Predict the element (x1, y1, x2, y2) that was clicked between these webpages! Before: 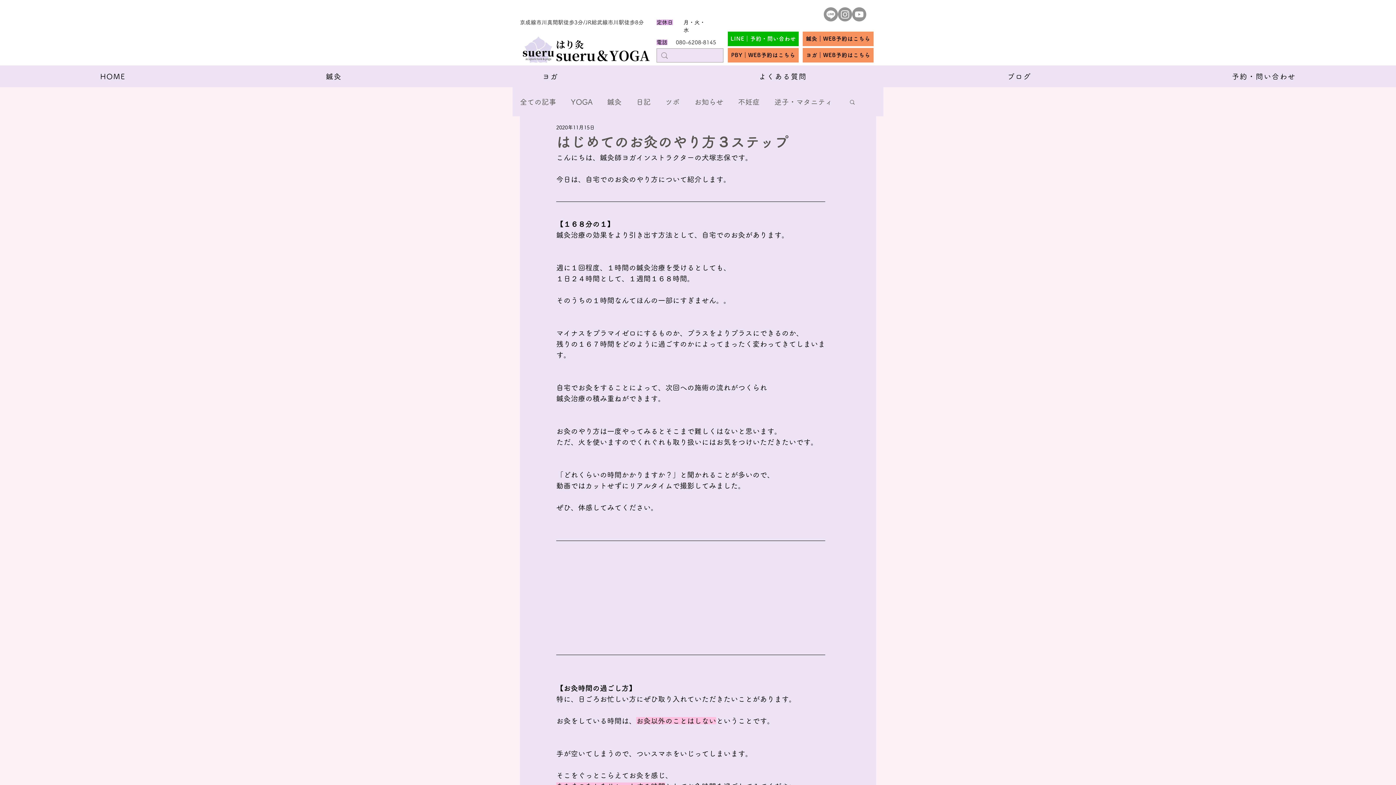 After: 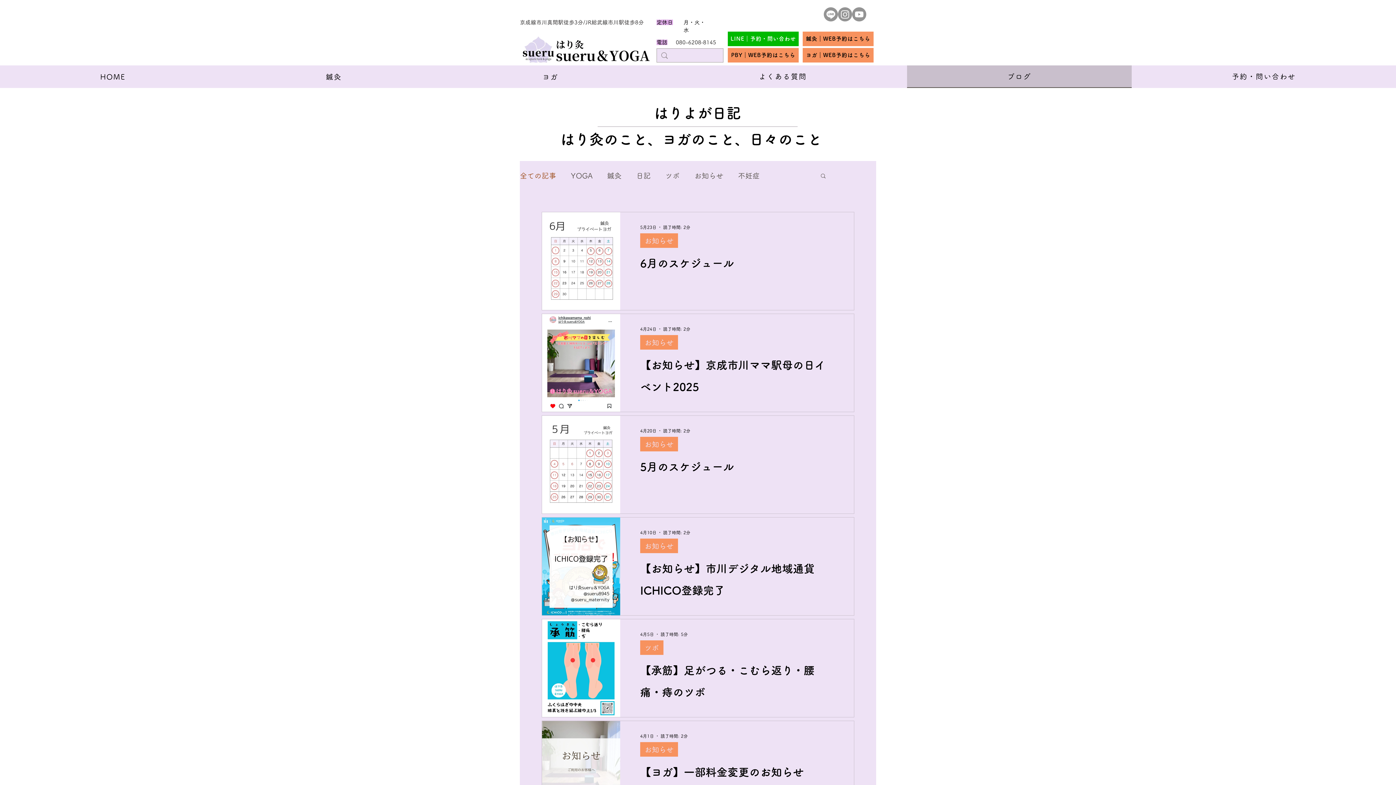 Action: bbox: (520, 96, 556, 106) label: 全ての記事